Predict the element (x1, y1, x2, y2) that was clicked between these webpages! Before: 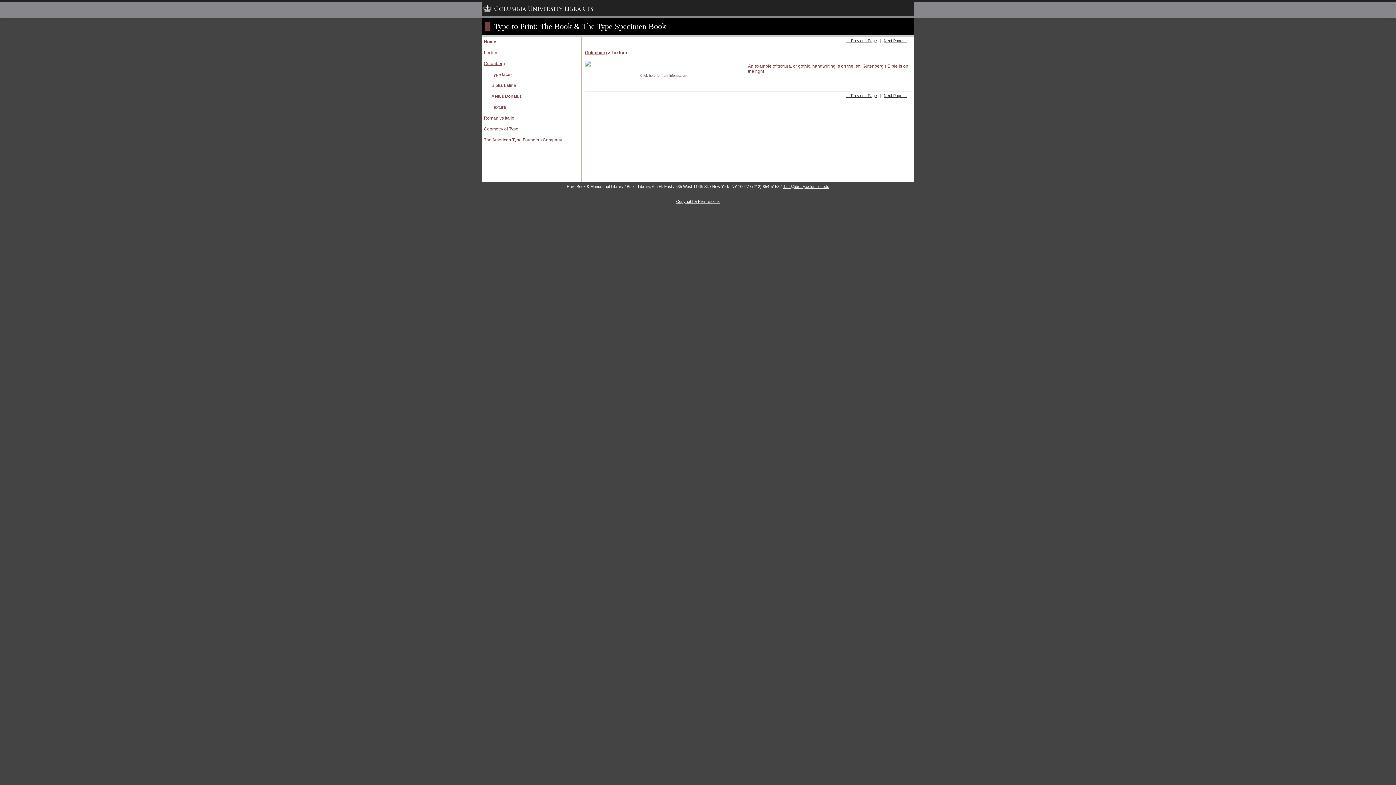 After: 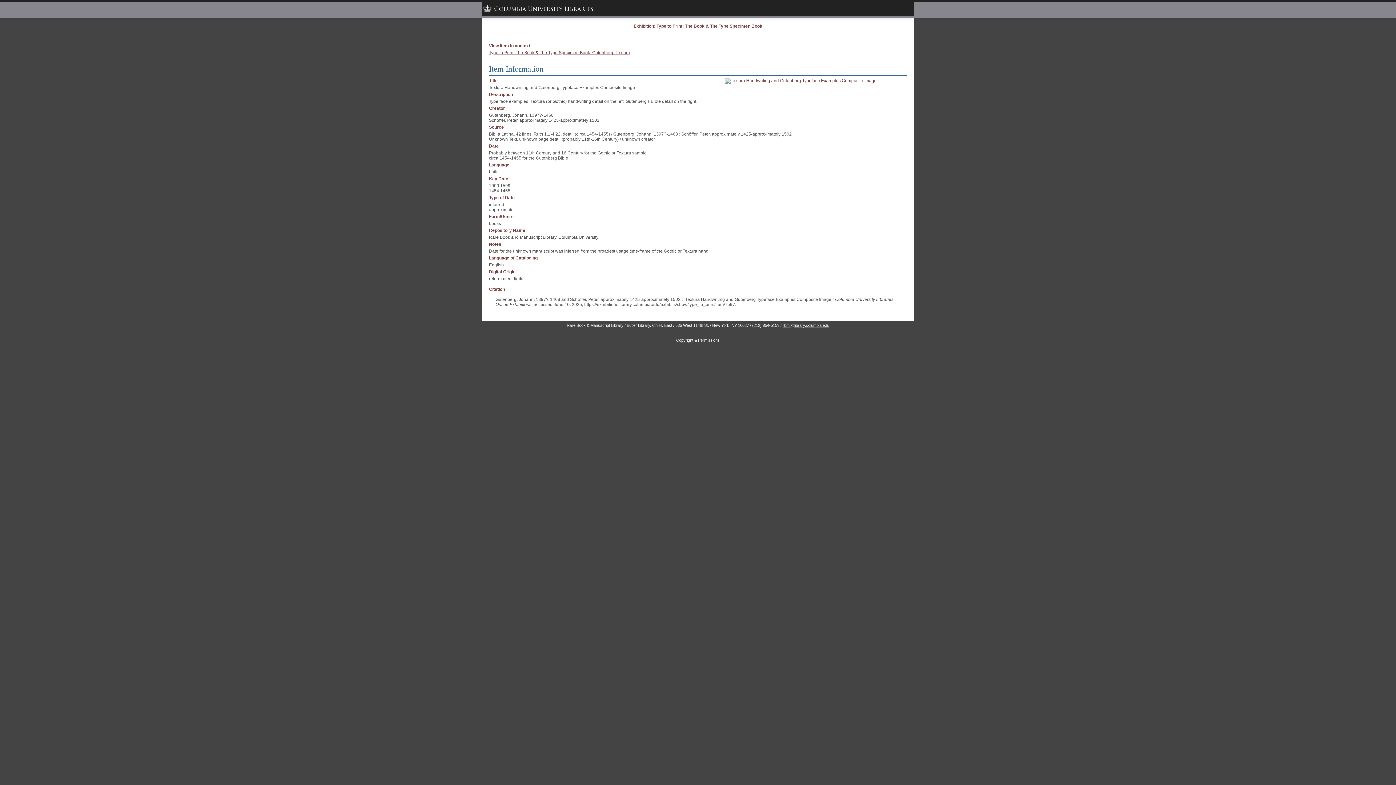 Action: label: Click here for item information bbox: (585, 73, 741, 77)